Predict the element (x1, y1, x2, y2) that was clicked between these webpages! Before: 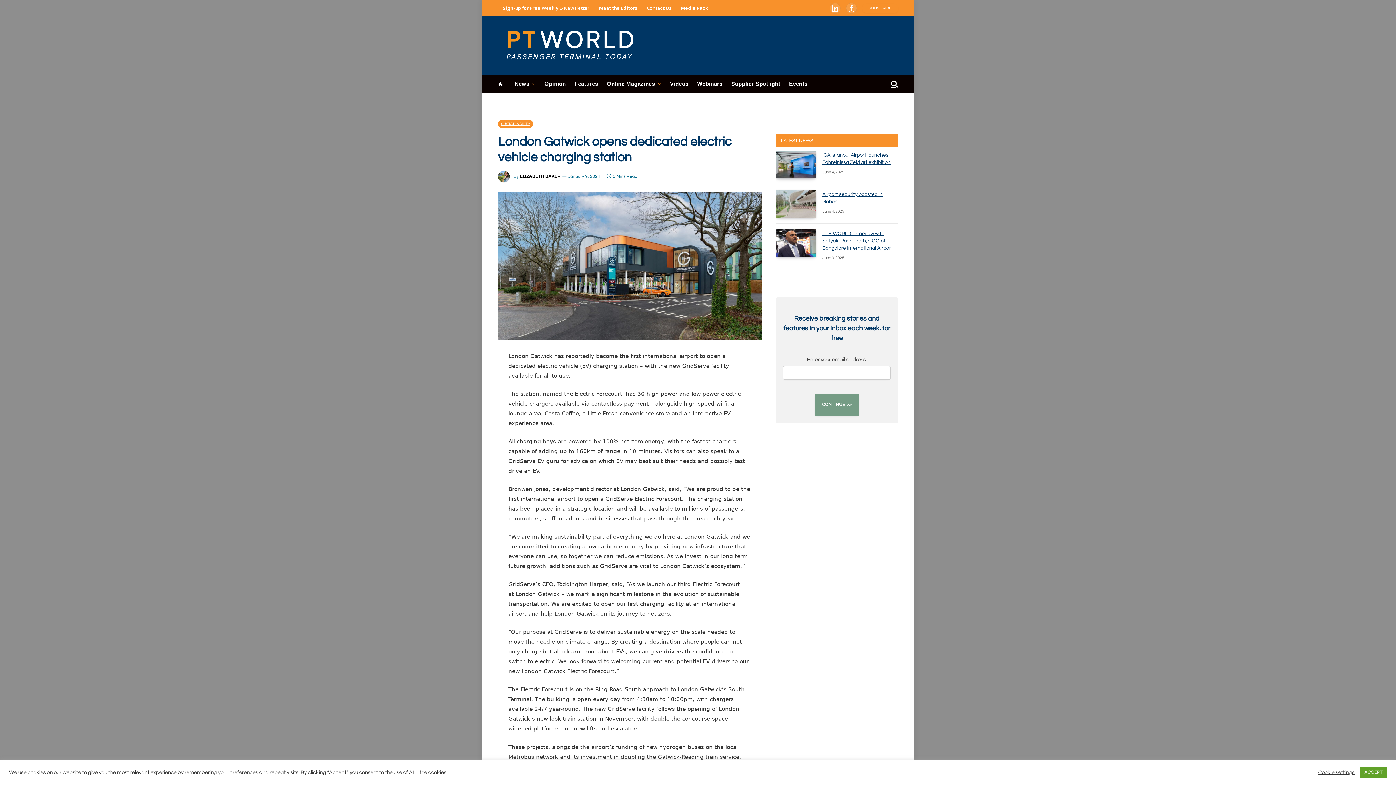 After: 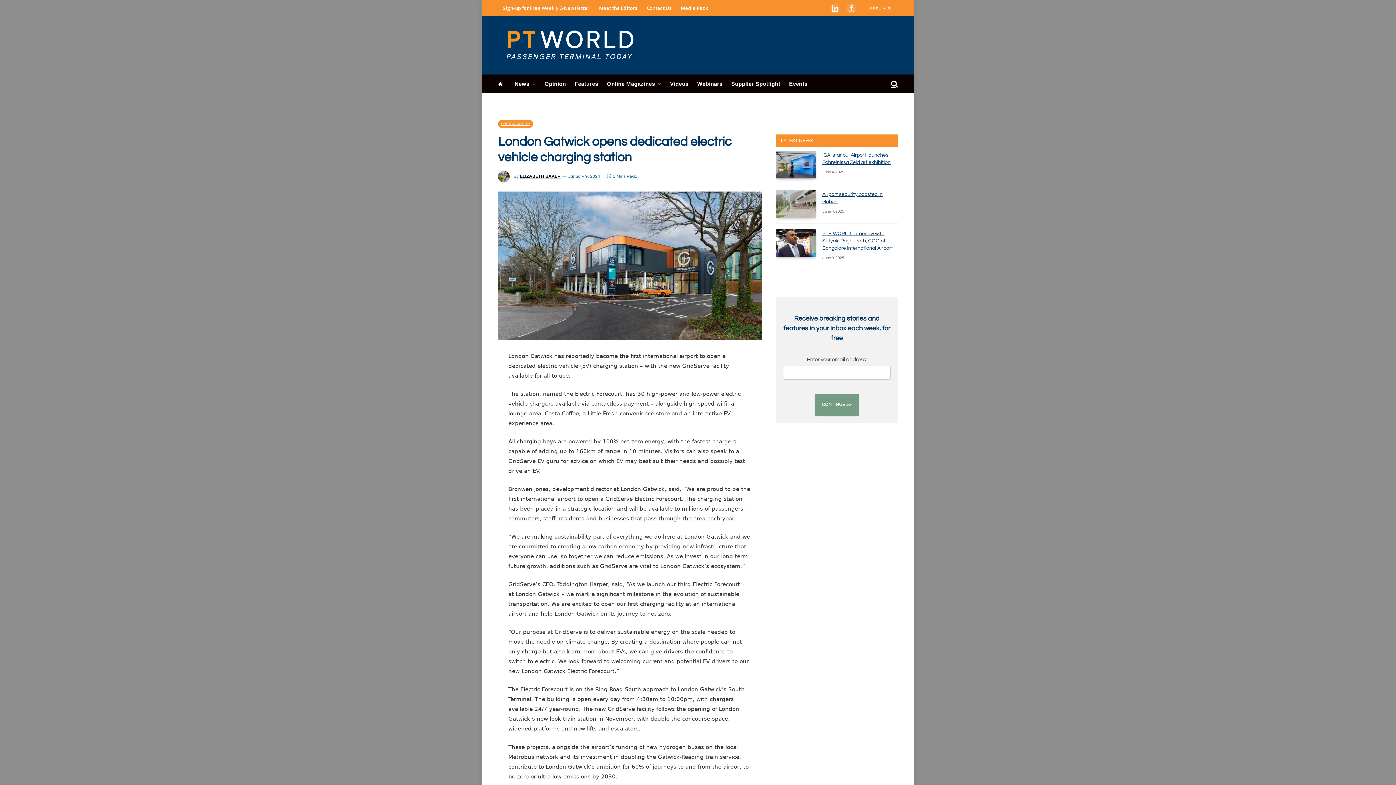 Action: label: ACCEPT bbox: (1360, 767, 1387, 778)